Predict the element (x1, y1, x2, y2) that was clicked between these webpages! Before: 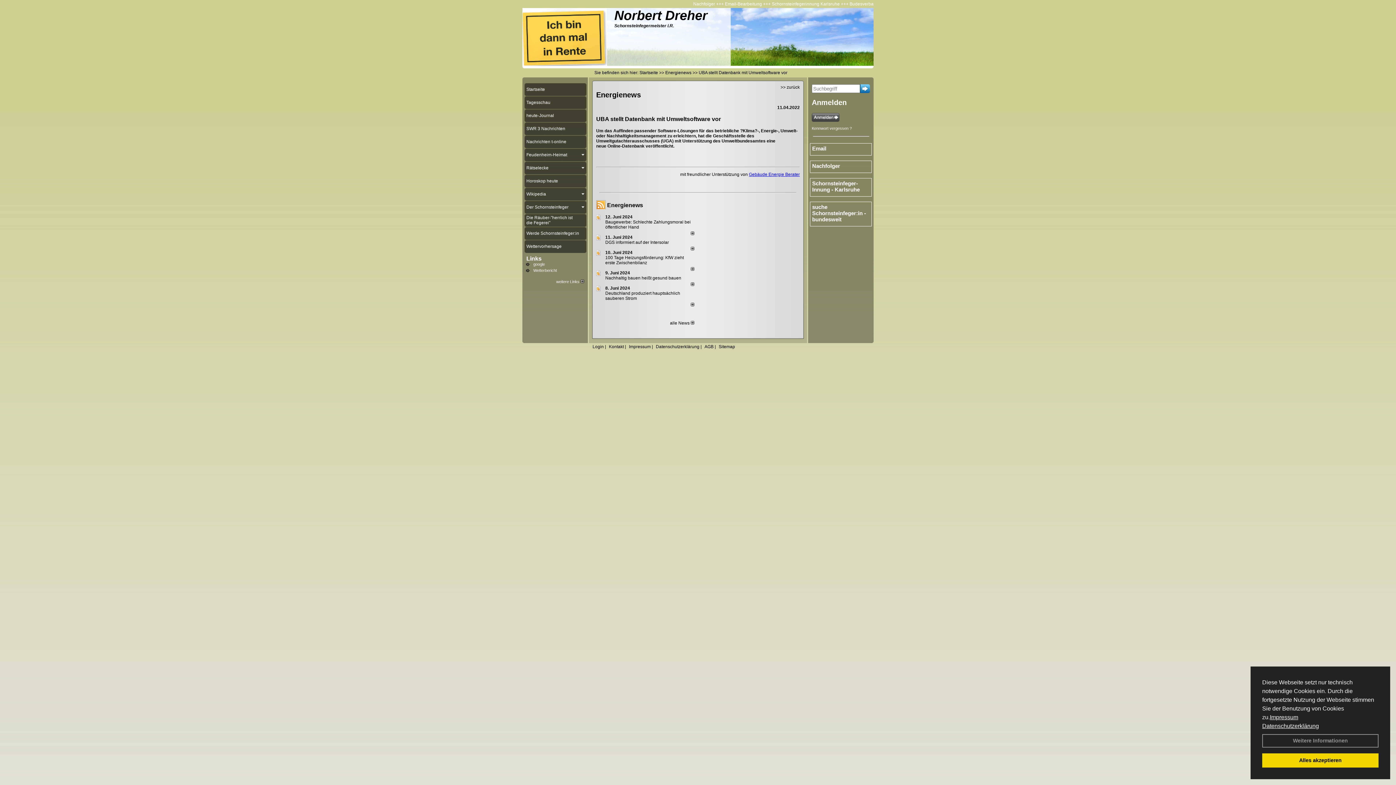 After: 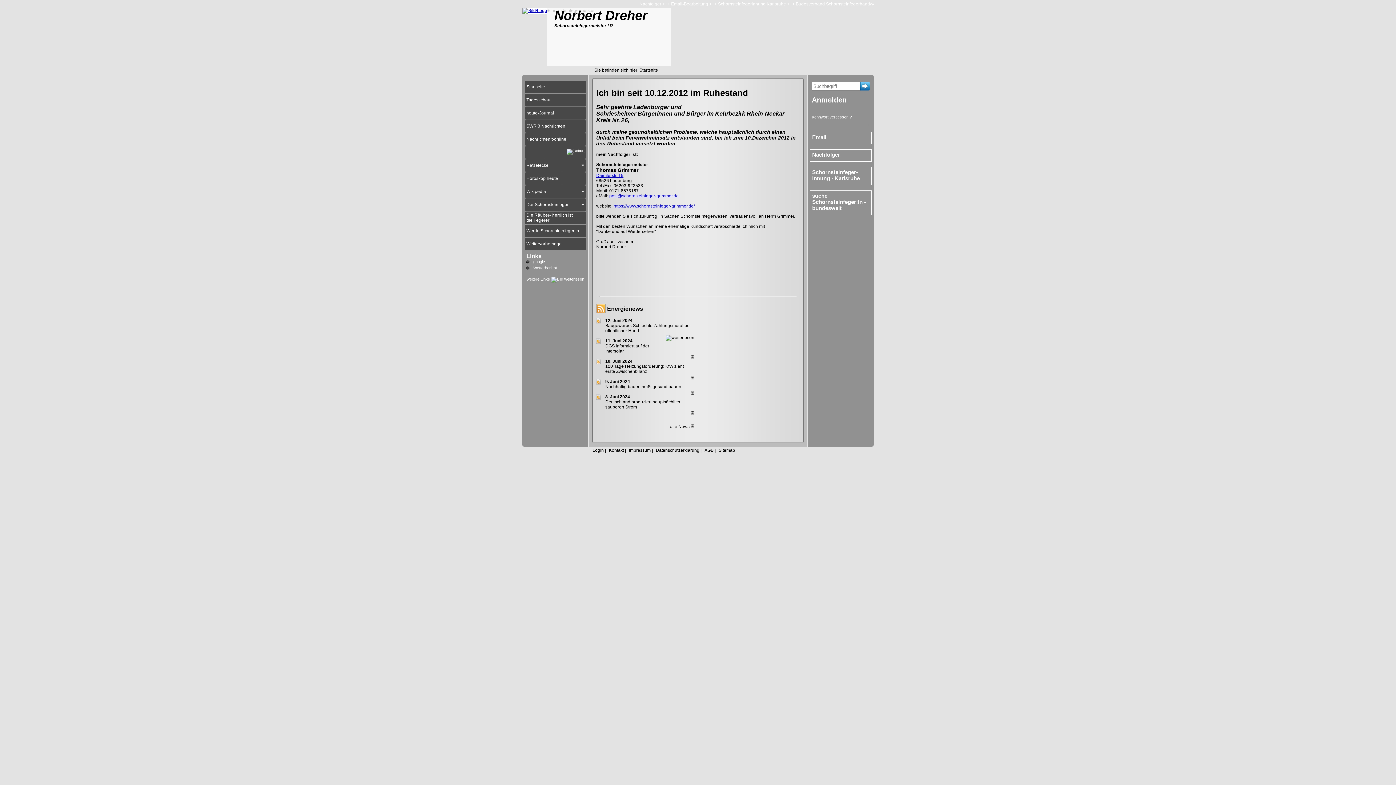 Action: label: Nachfolger bbox: (844, 1, 865, 6)